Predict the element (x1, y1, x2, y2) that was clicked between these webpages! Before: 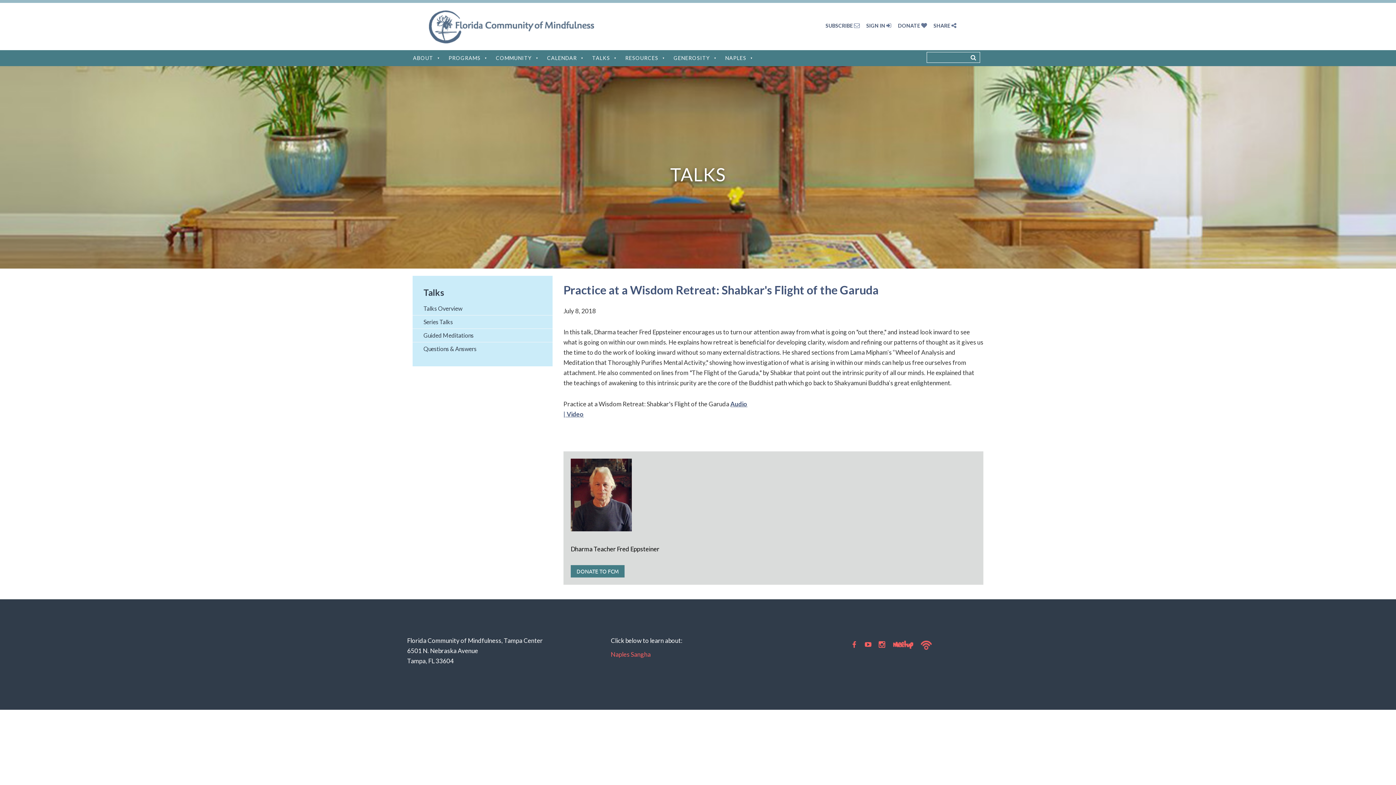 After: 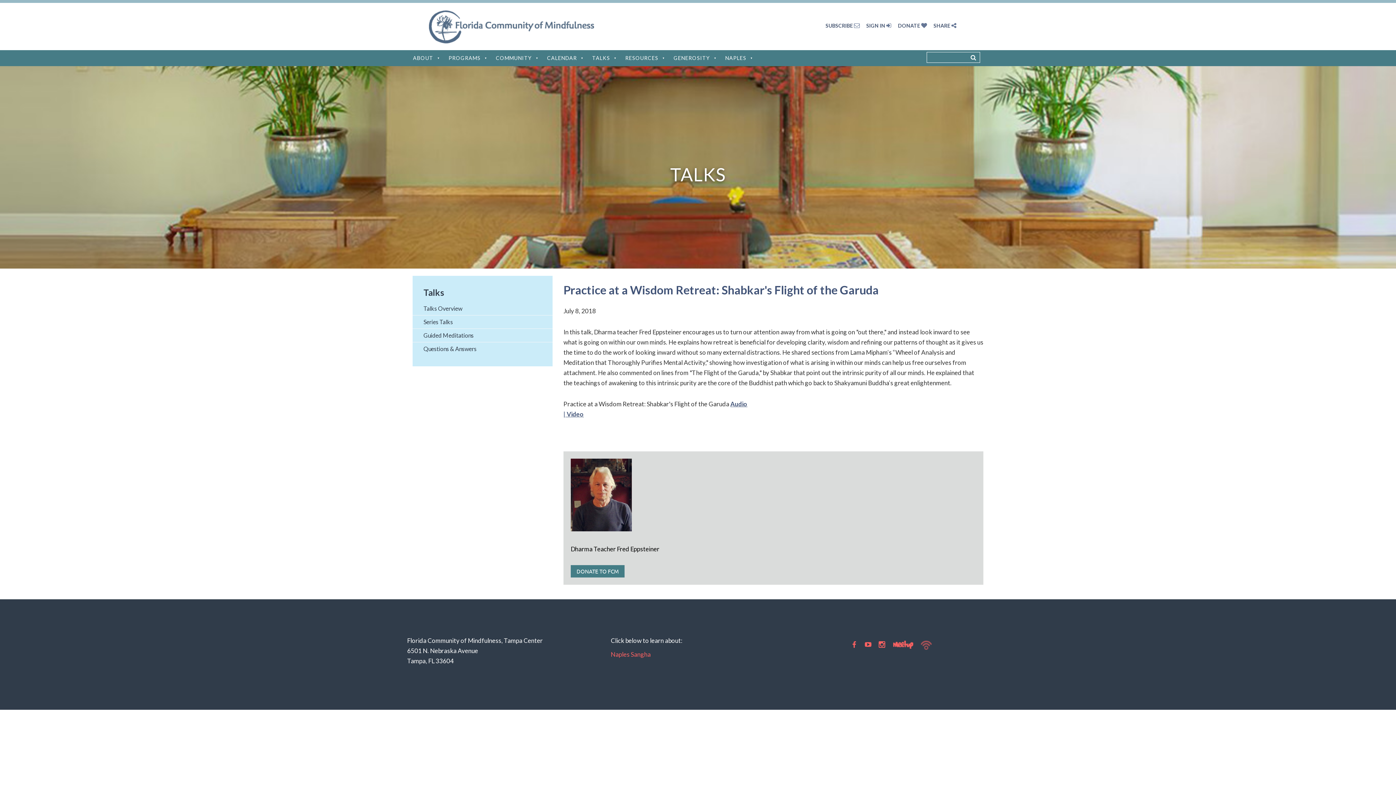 Action: bbox: (919, 639, 933, 651)